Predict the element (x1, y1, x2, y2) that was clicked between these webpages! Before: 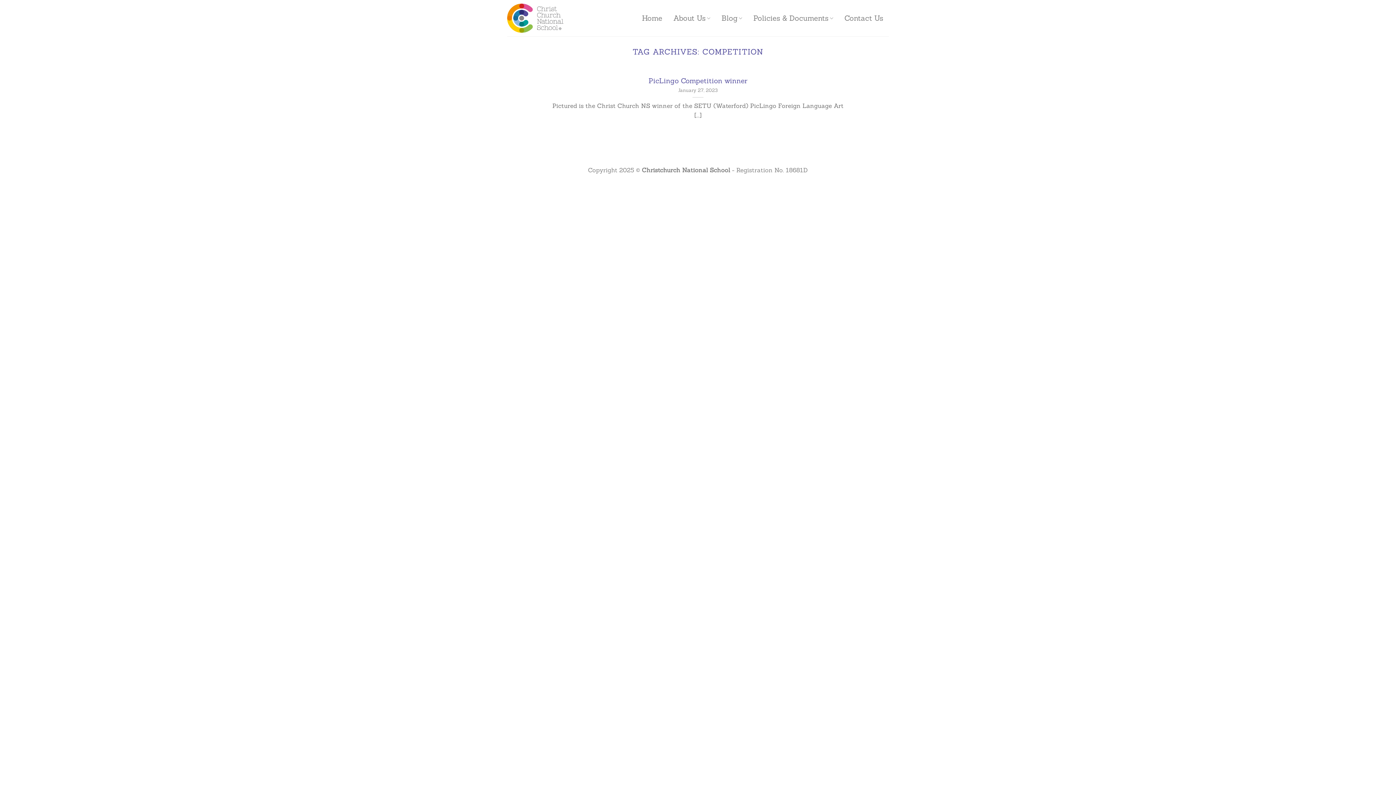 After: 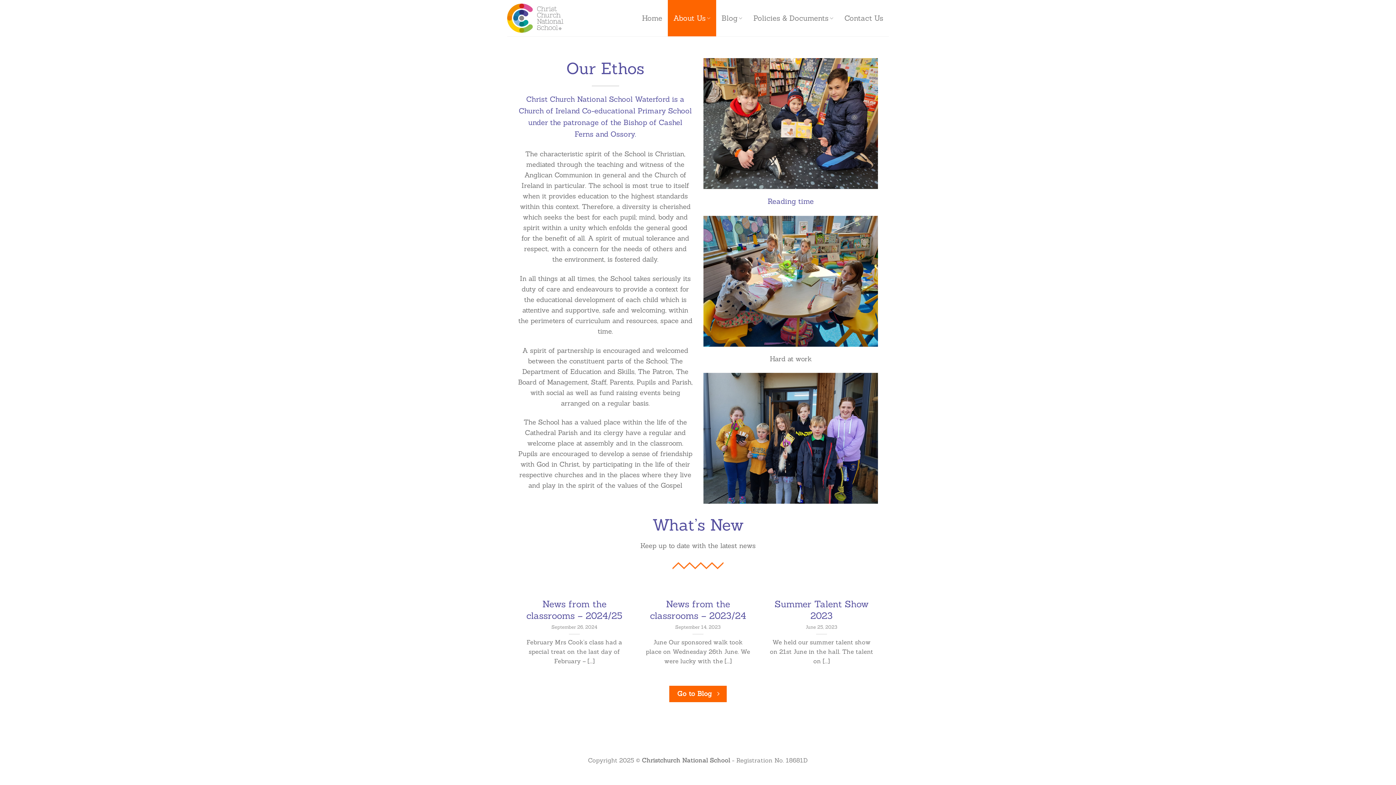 Action: label: About Us bbox: (668, 0, 716, 36)